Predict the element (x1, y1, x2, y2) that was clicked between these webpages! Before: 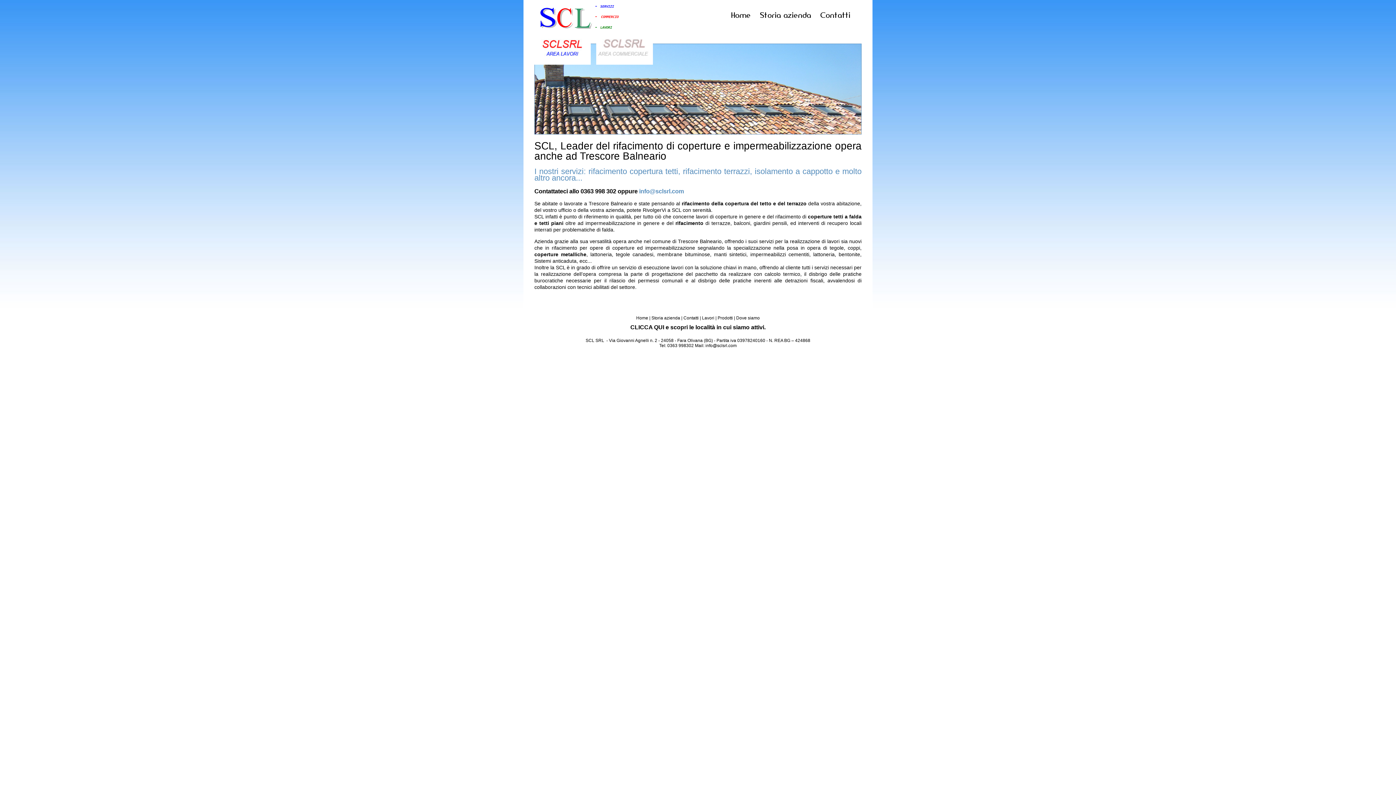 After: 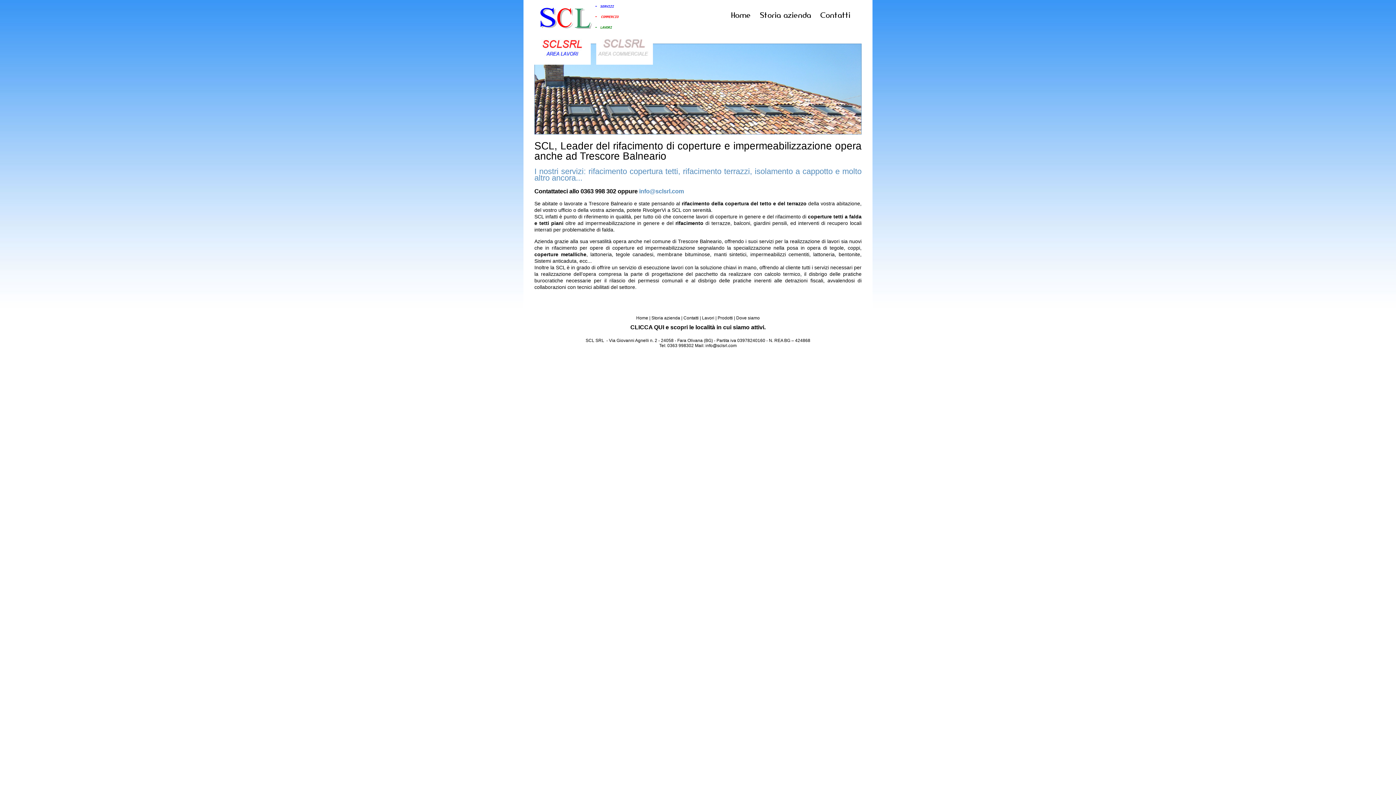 Action: label: info@sclsrl.com bbox: (639, 188, 684, 194)